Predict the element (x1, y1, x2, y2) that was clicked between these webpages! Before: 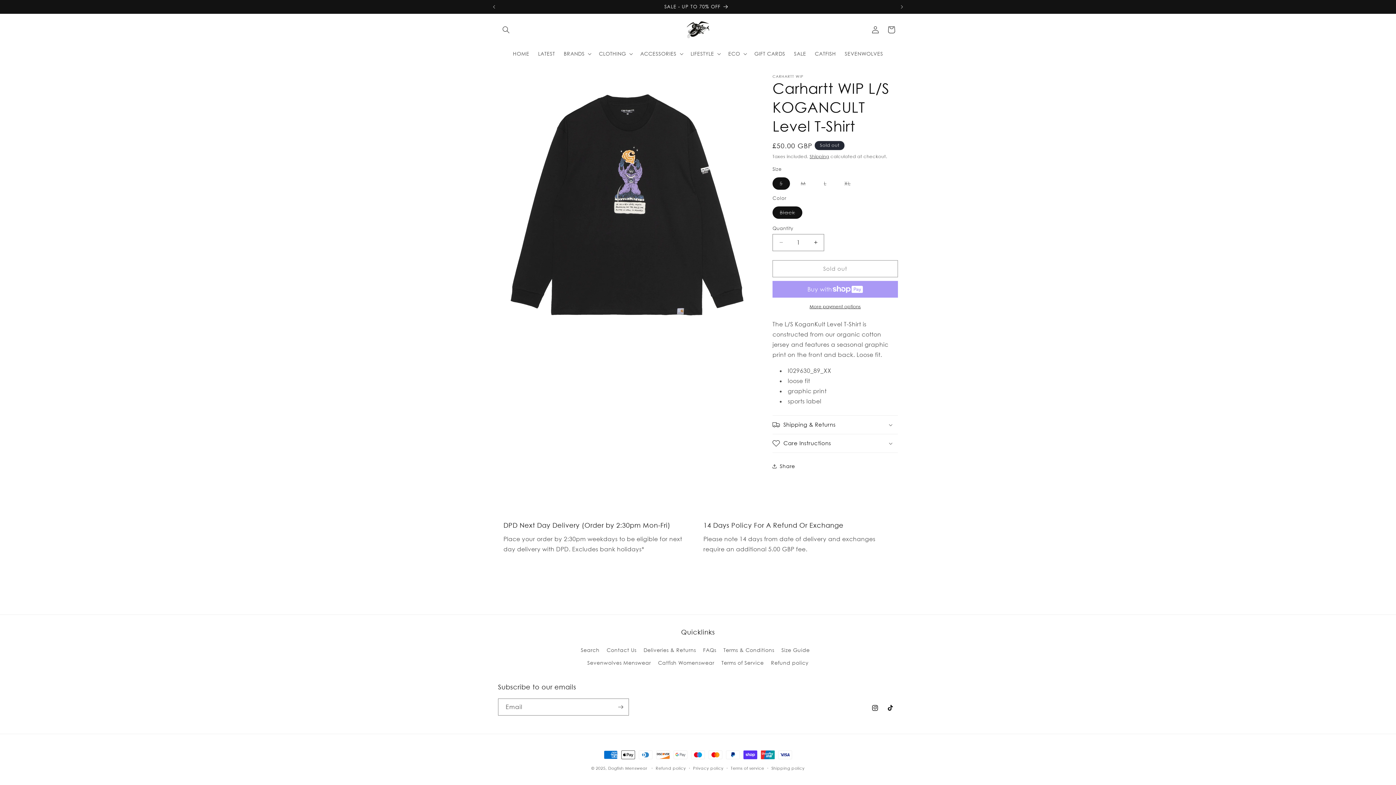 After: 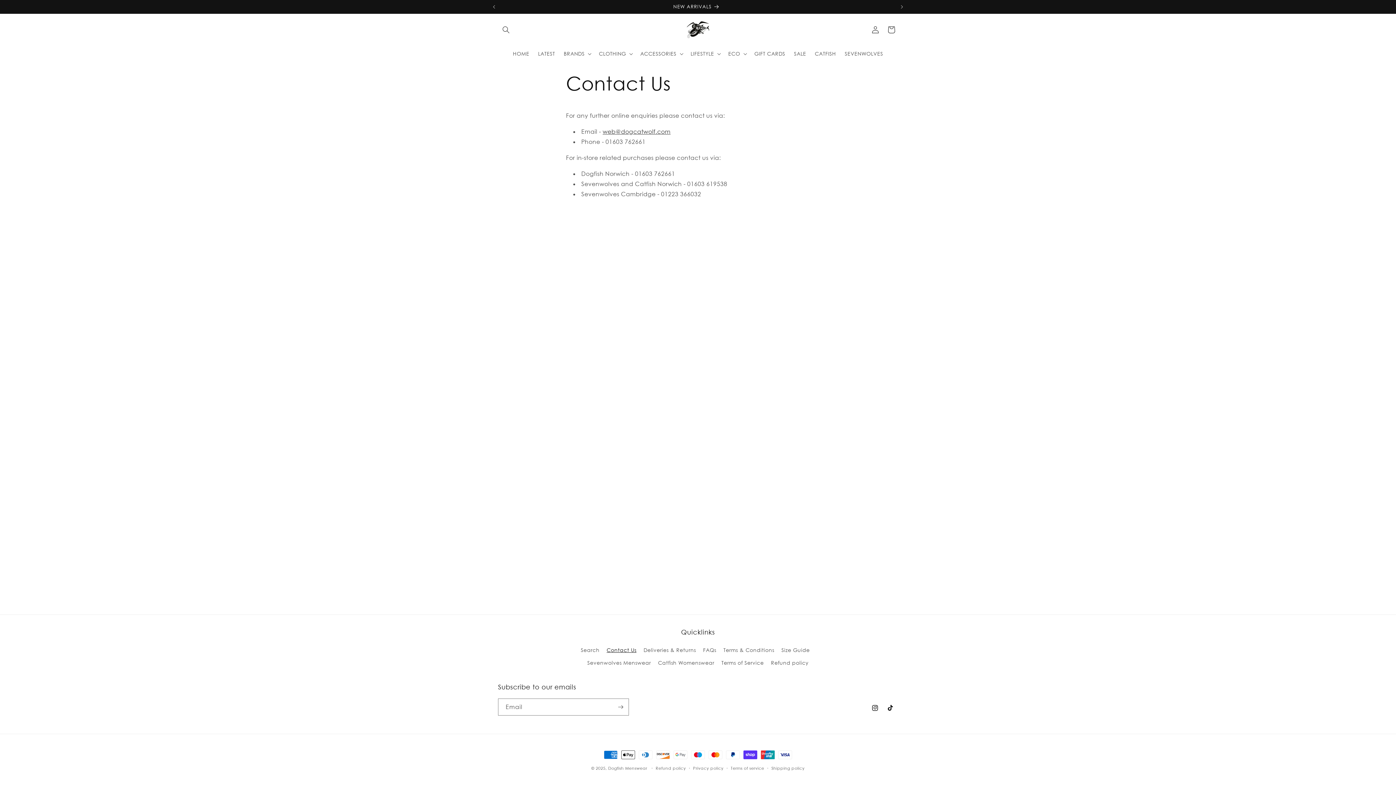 Action: bbox: (606, 644, 636, 656) label: Contact Us